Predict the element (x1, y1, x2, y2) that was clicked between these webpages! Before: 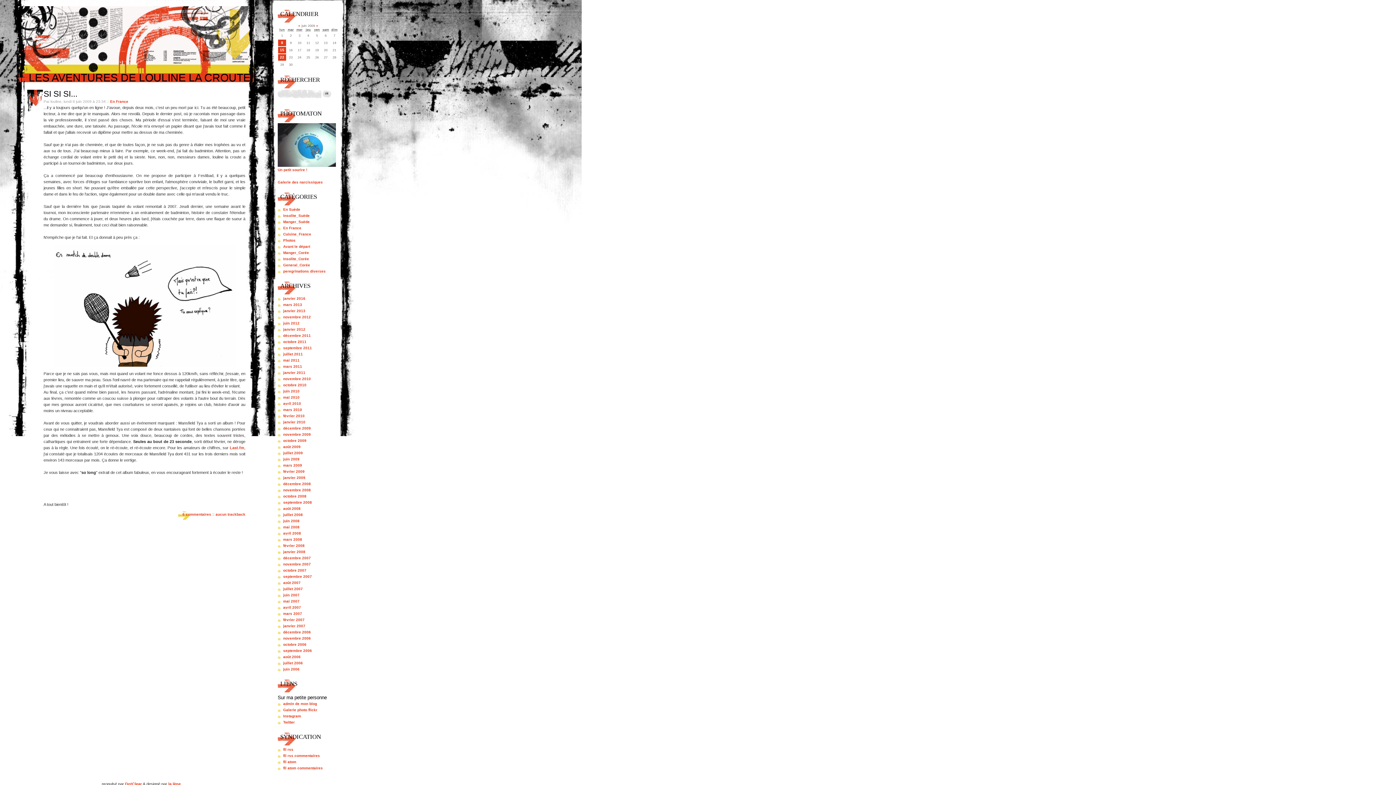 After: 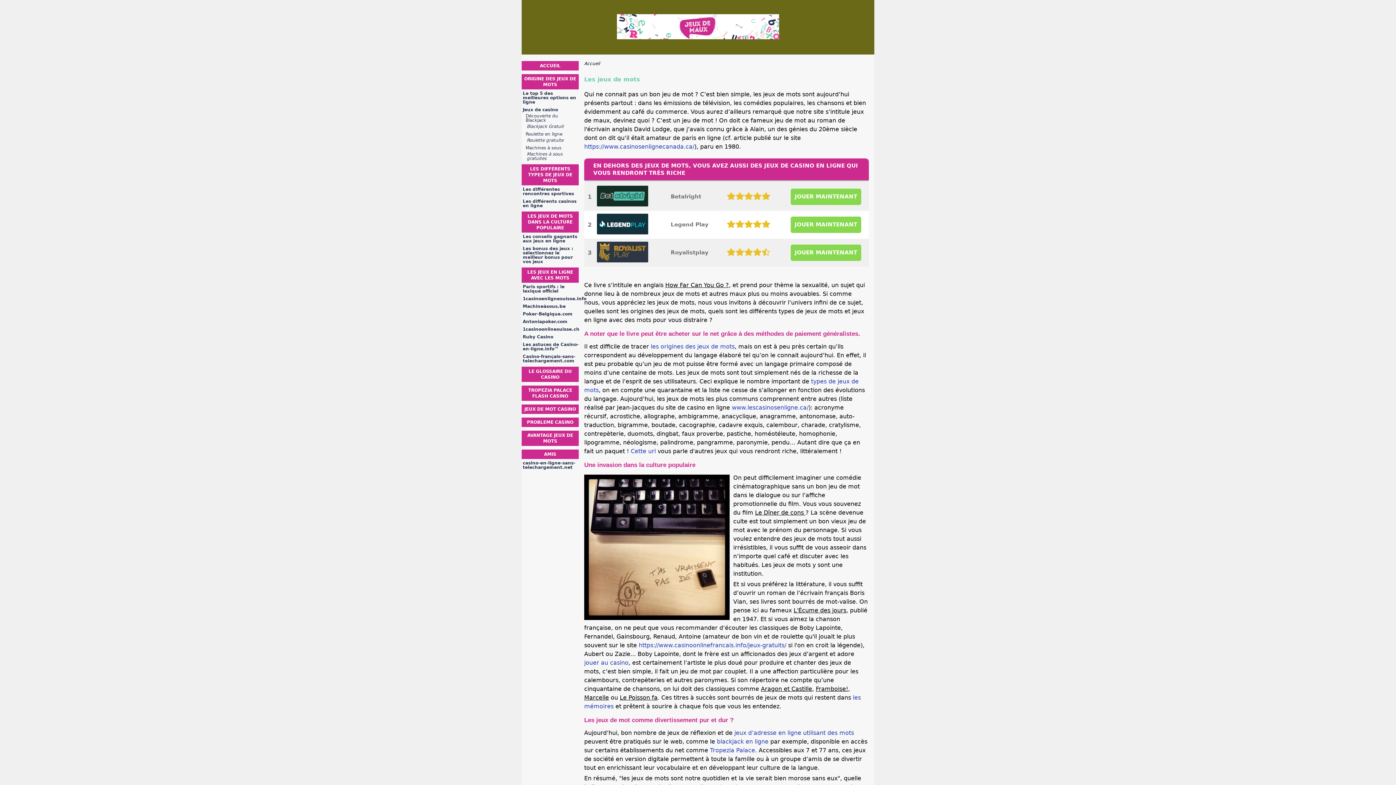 Action: bbox: (168, 782, 180, 786) label: la lène